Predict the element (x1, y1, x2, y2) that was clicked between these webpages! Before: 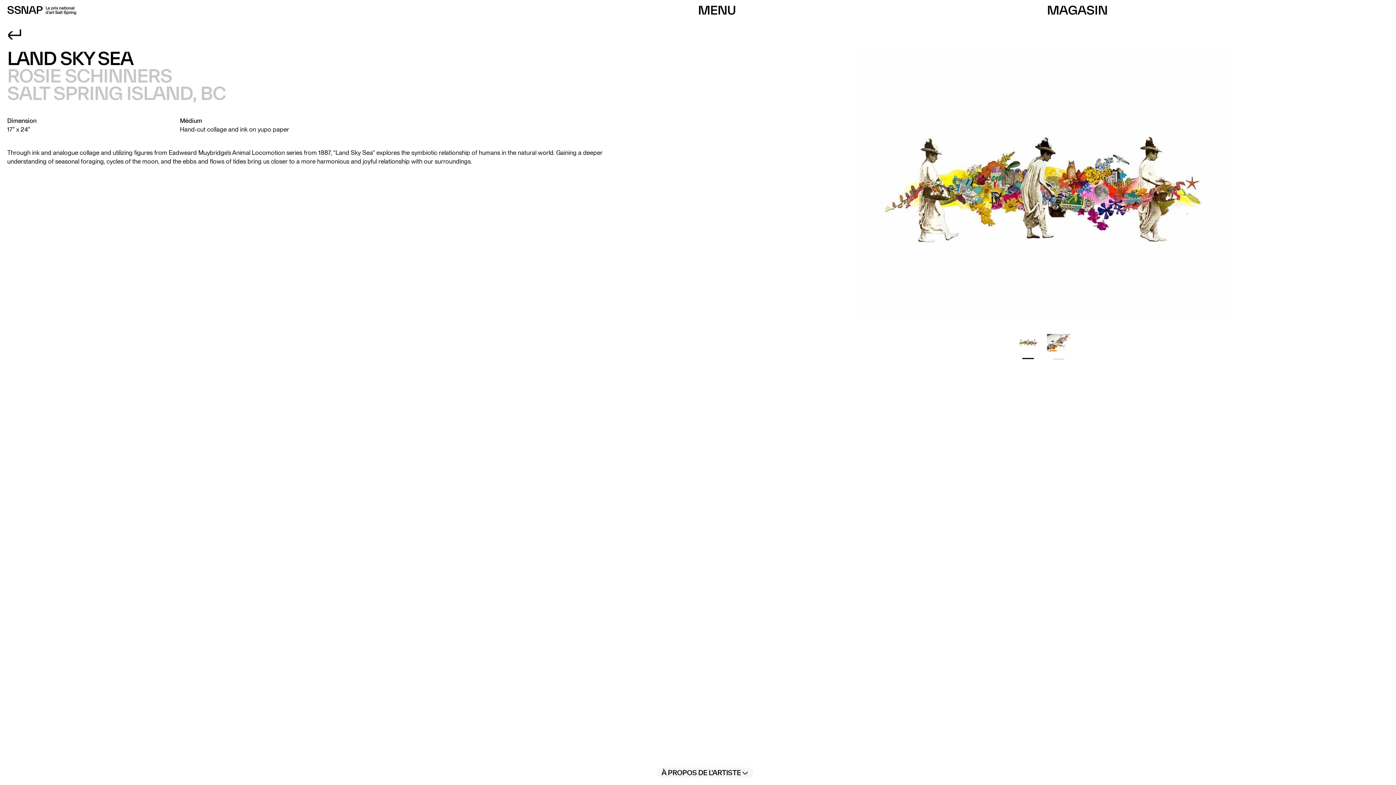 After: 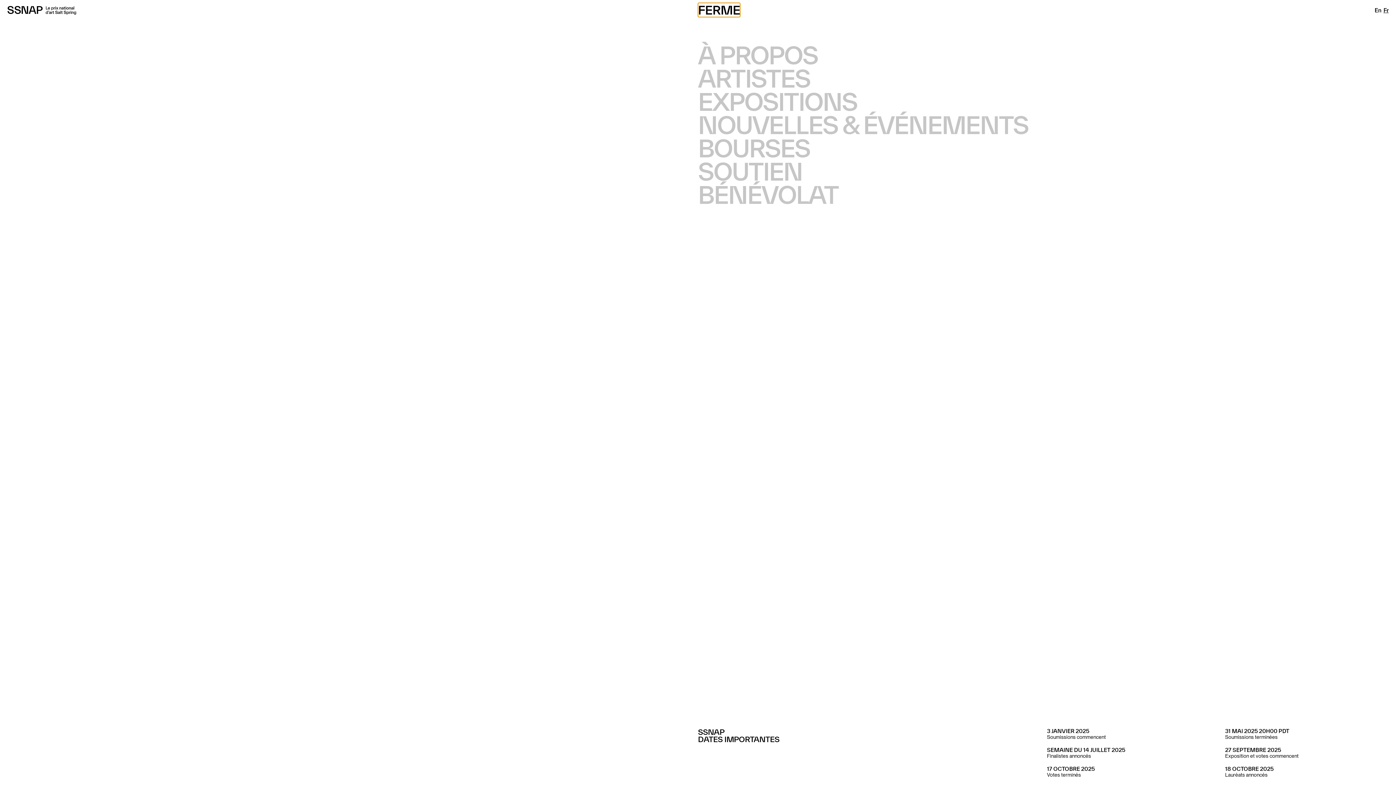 Action: label: Menu Toggle bbox: (698, 4, 736, 16)